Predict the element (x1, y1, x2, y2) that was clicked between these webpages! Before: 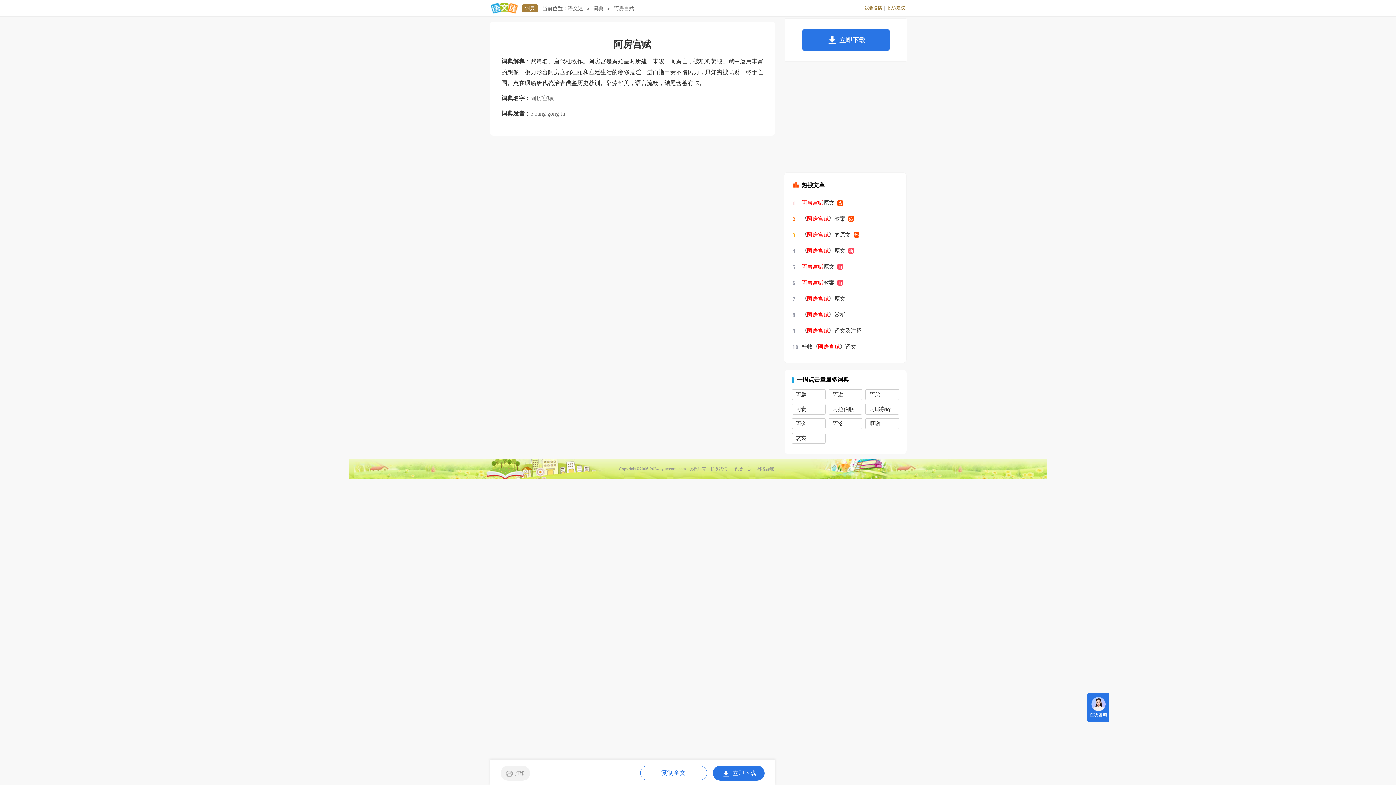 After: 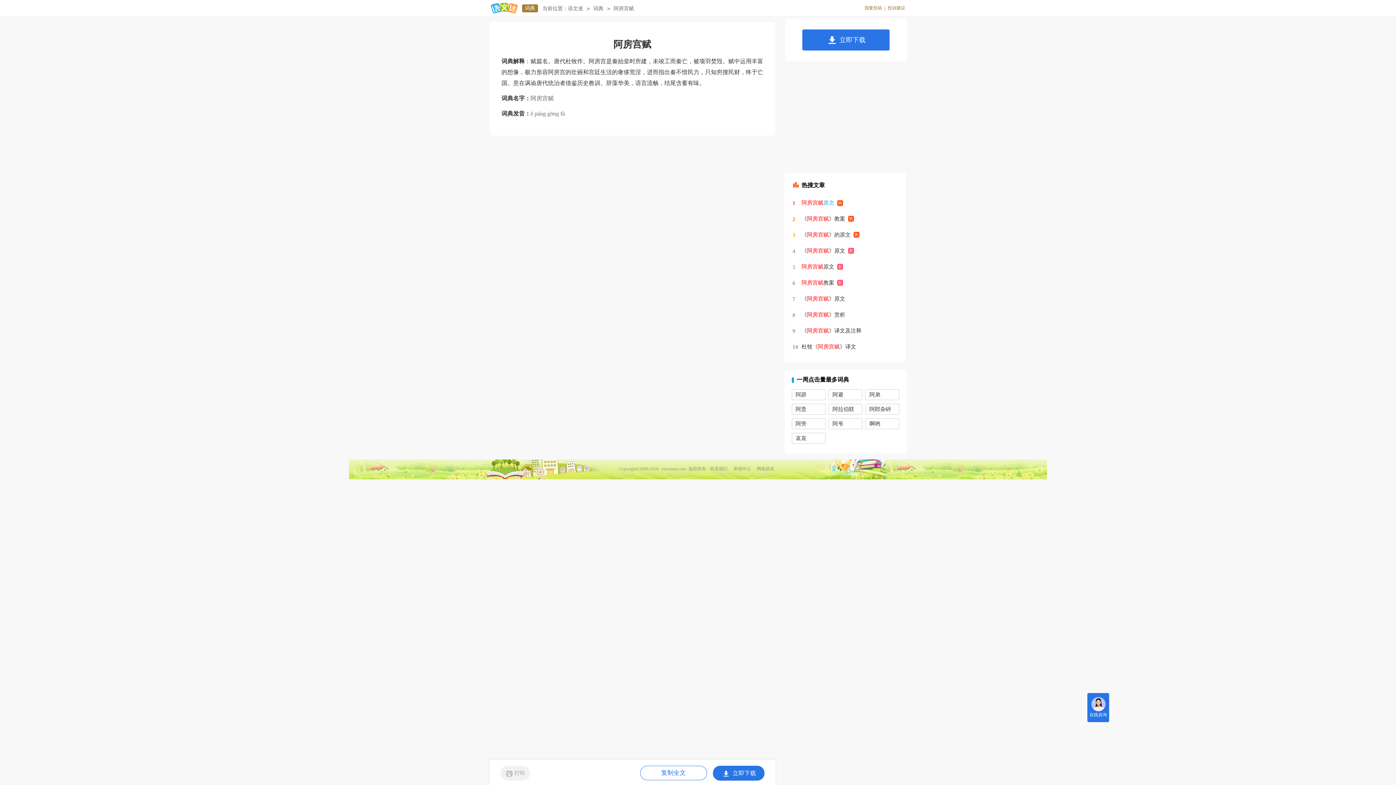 Action: label: 阿房宫赋原文 bbox: (801, 194, 843, 210)